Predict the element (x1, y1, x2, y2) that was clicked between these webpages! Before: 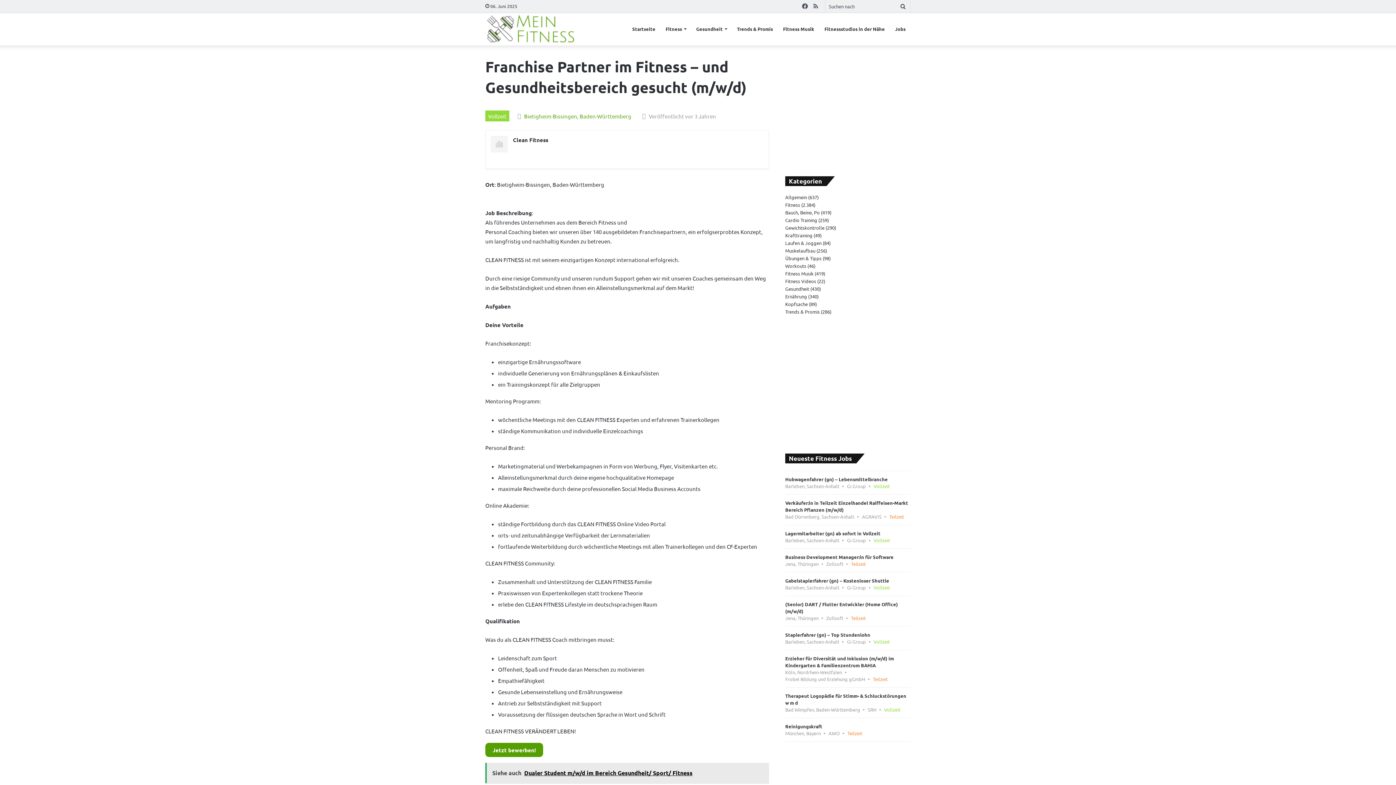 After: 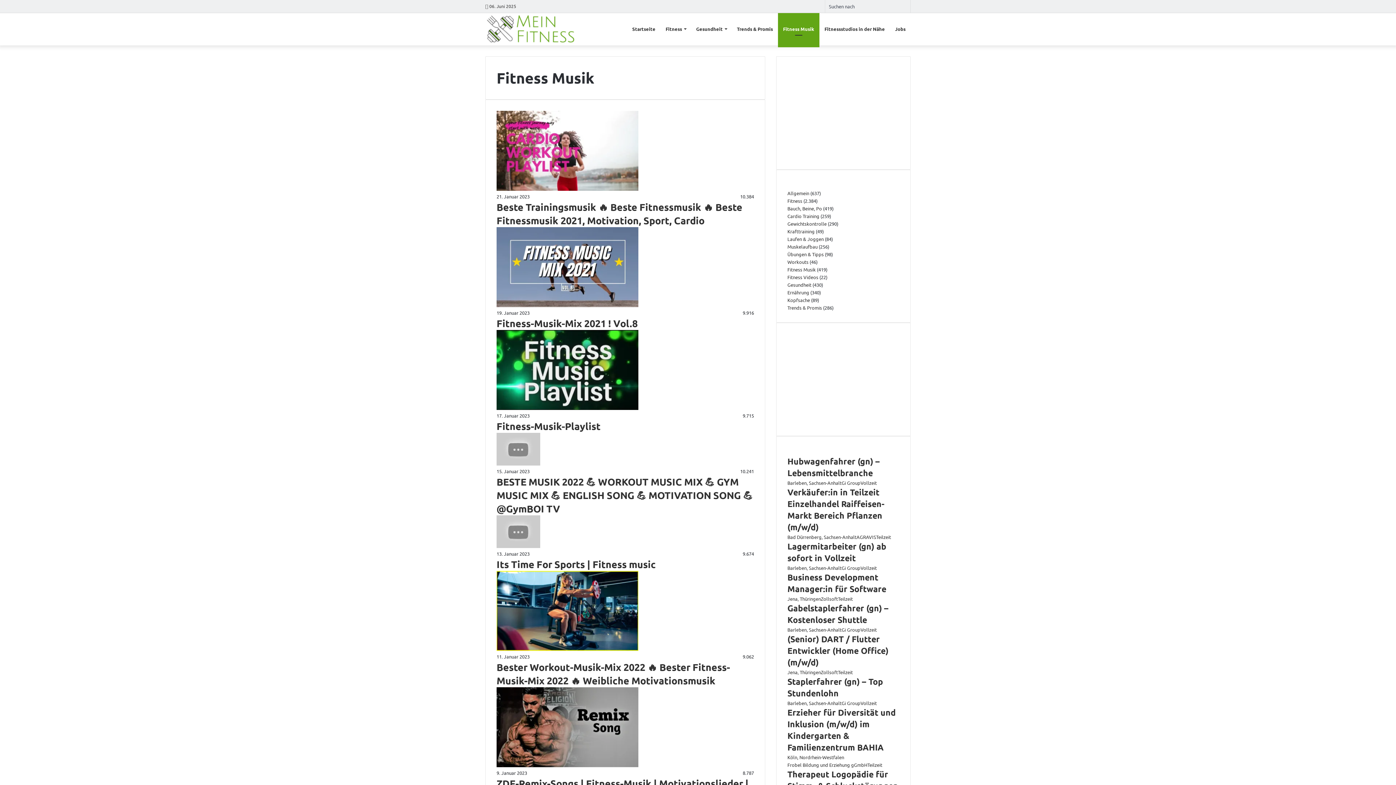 Action: bbox: (785, 270, 813, 276) label: Fitness Musik